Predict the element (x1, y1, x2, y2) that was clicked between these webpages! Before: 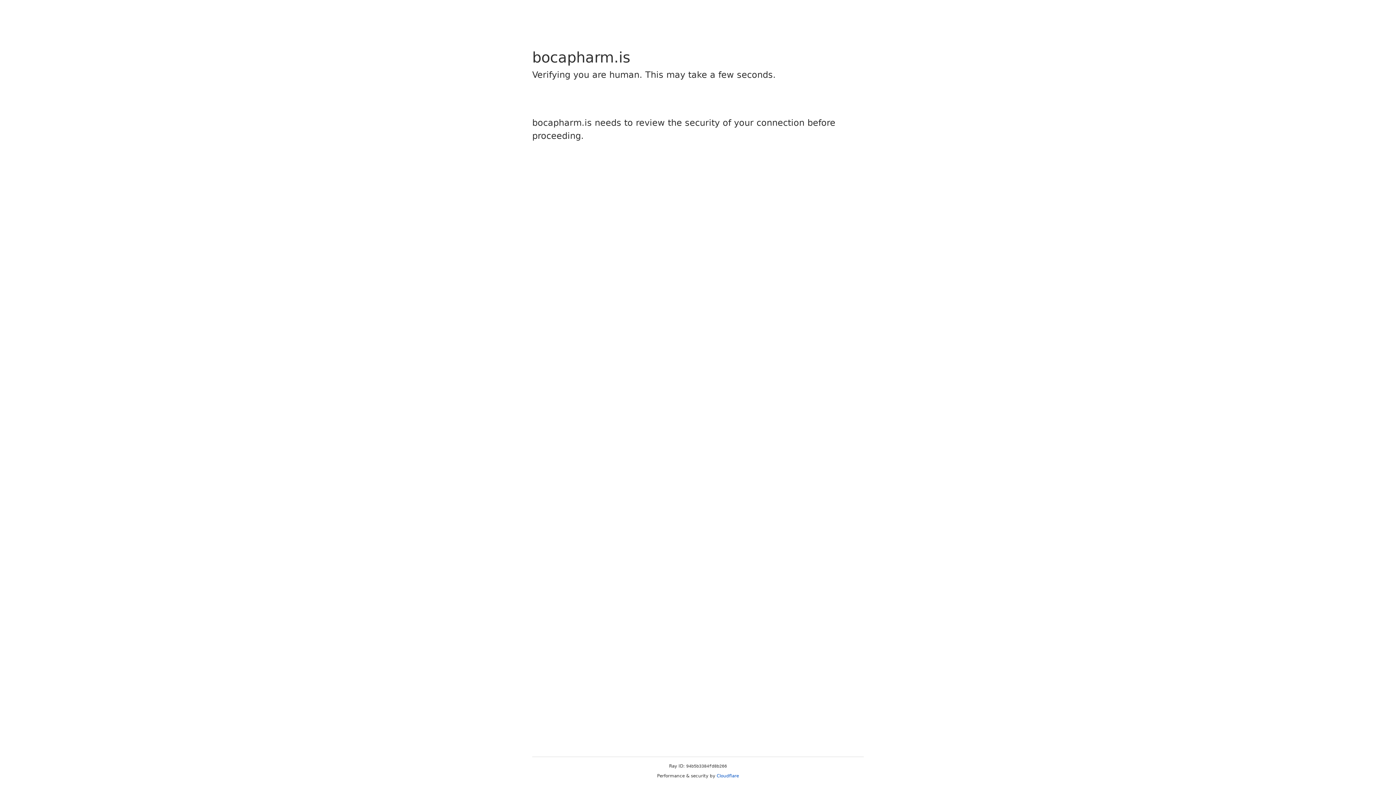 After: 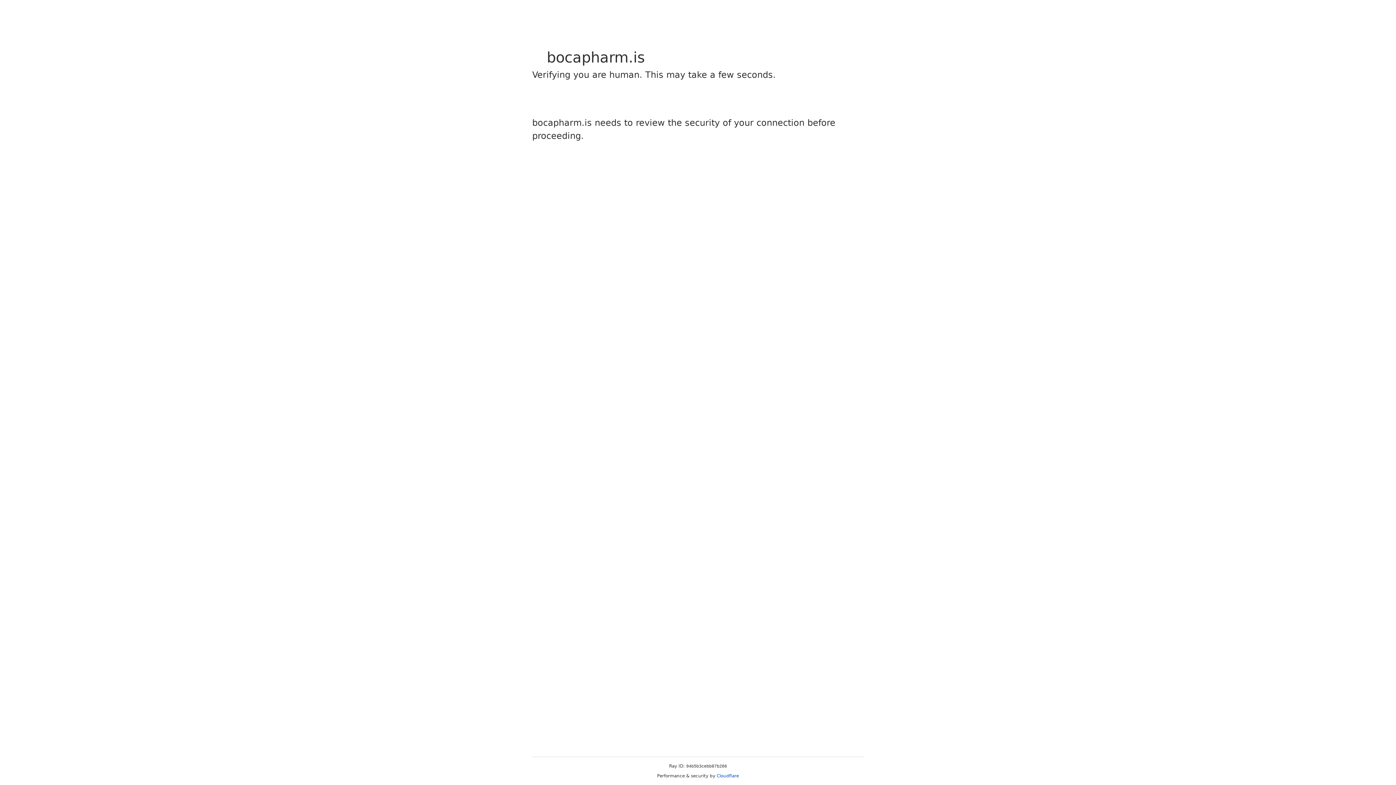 Action: bbox: (716, 773, 739, 778) label: Cloudflare